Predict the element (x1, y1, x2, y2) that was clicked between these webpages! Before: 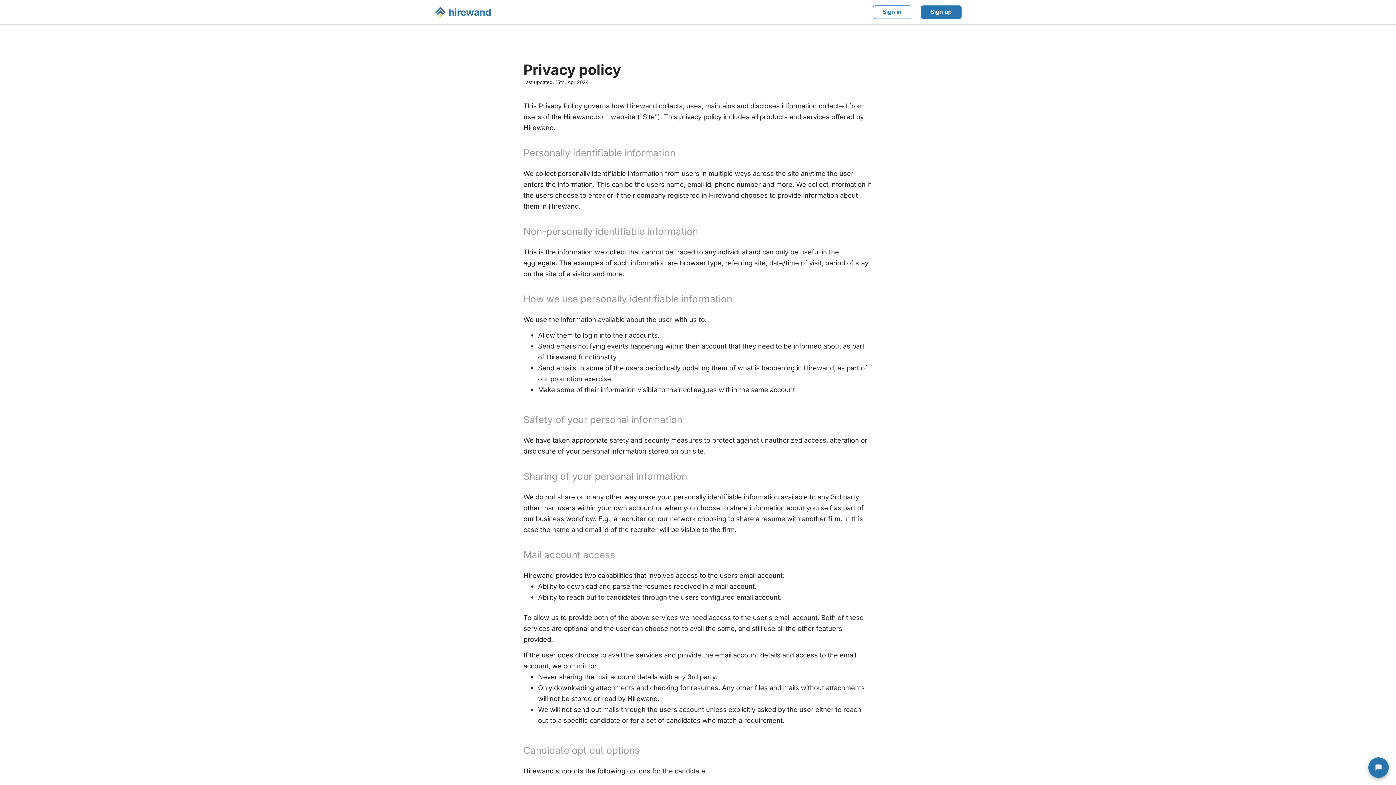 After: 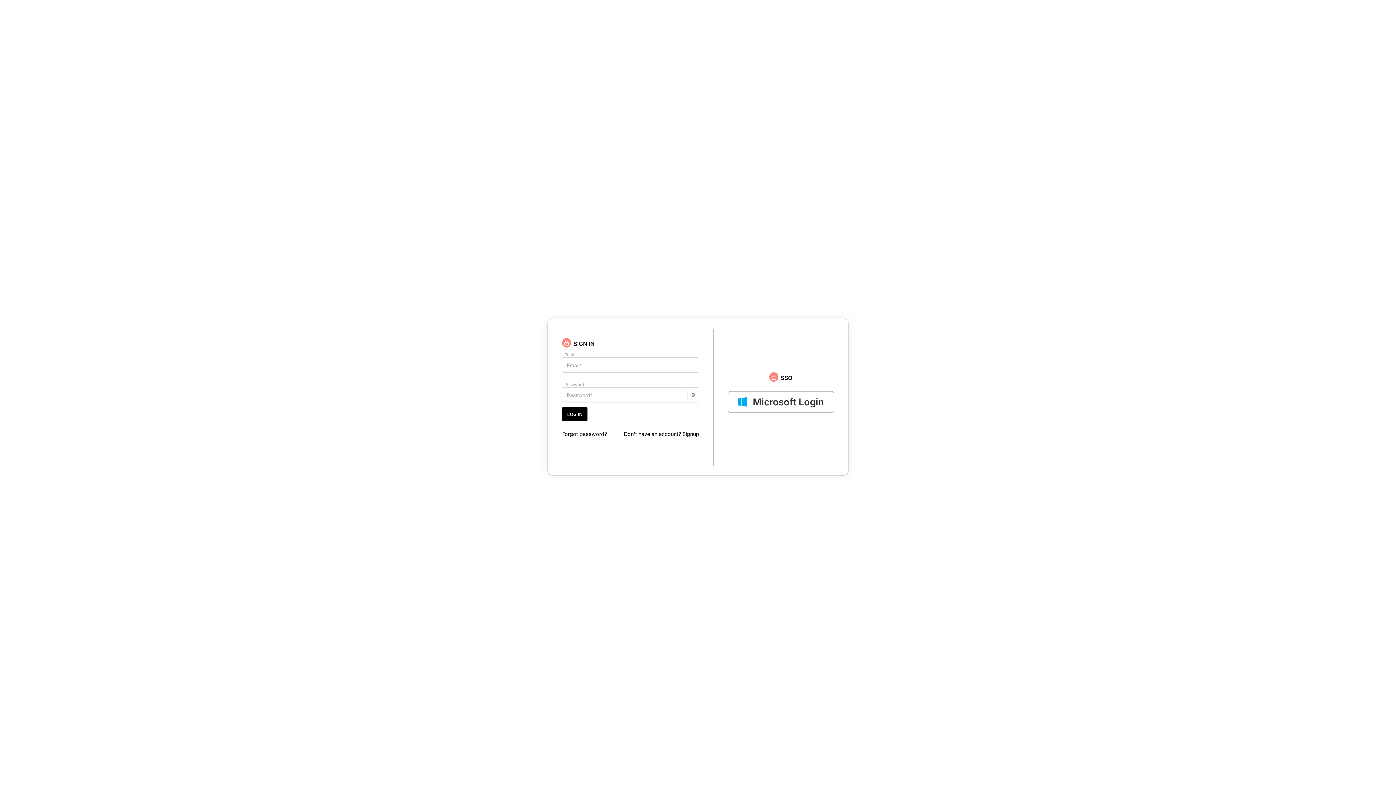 Action: bbox: (873, 5, 911, 18) label: Sign in